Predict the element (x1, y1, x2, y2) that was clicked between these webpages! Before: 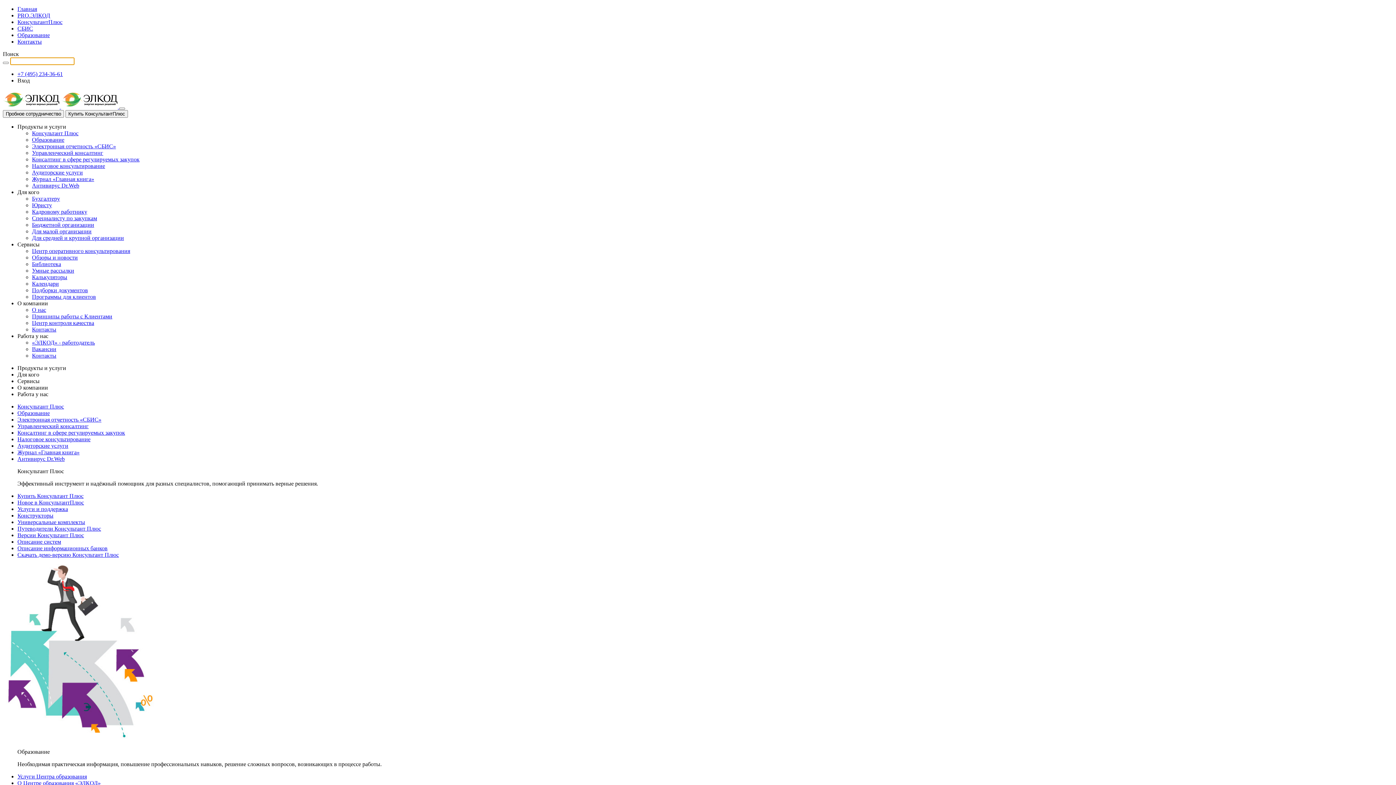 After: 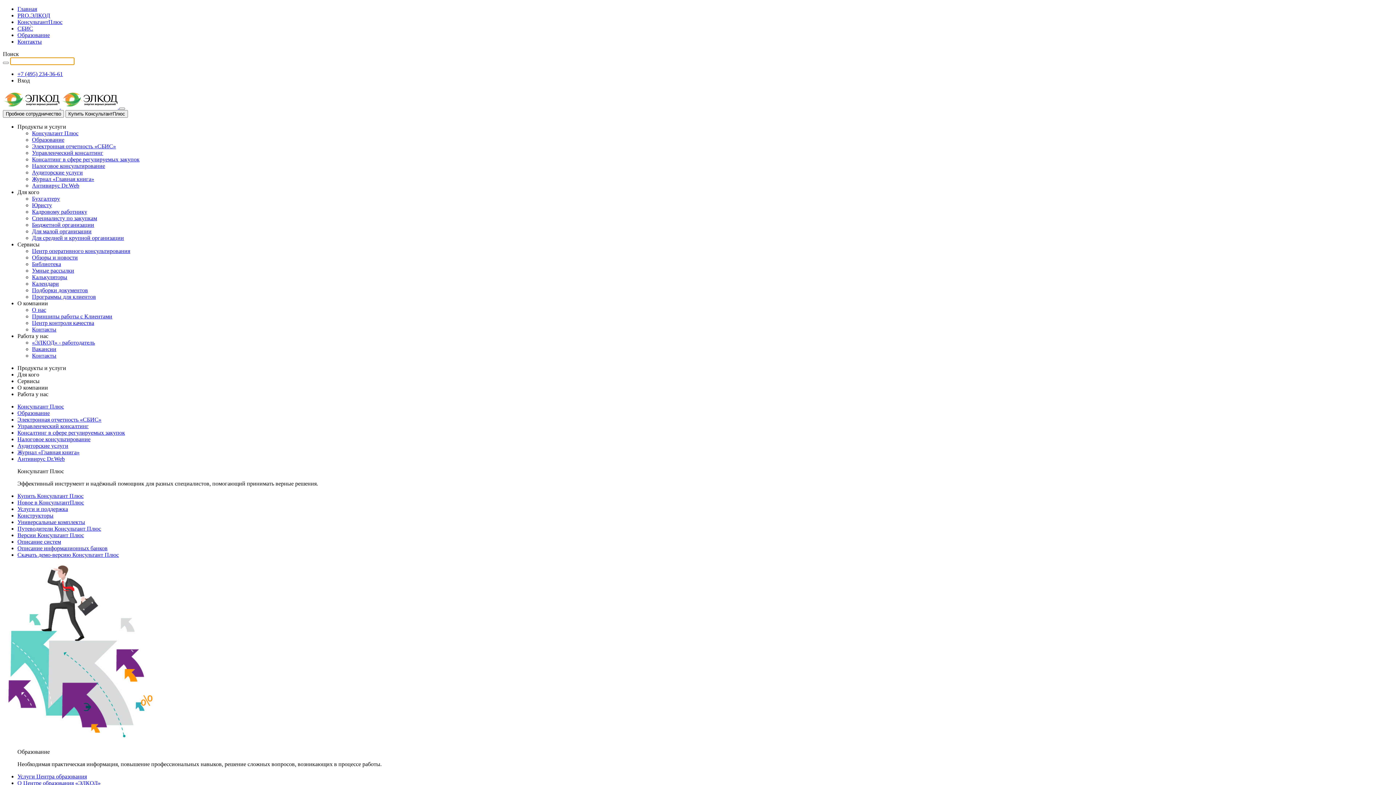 Action: bbox: (32, 254, 77, 260) label: Обзоры и новости